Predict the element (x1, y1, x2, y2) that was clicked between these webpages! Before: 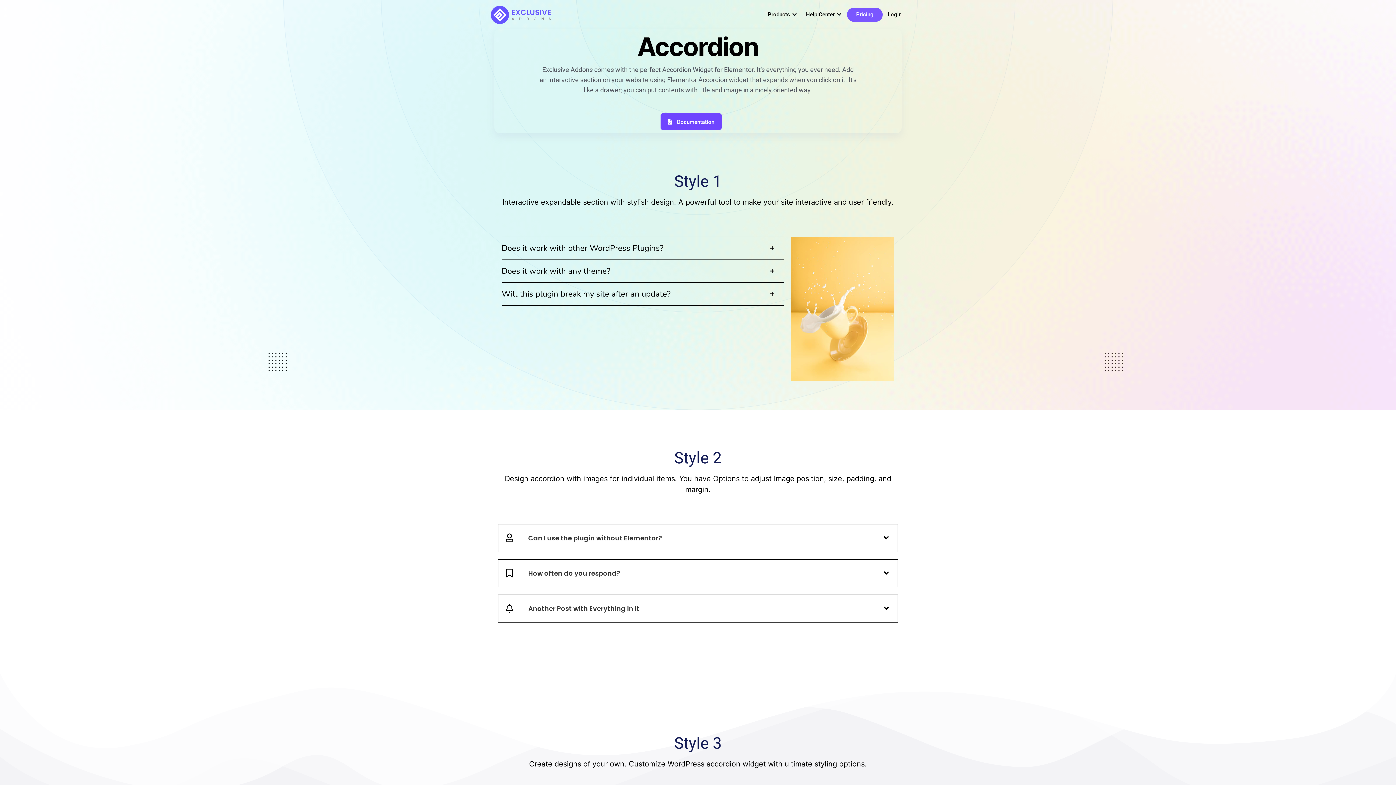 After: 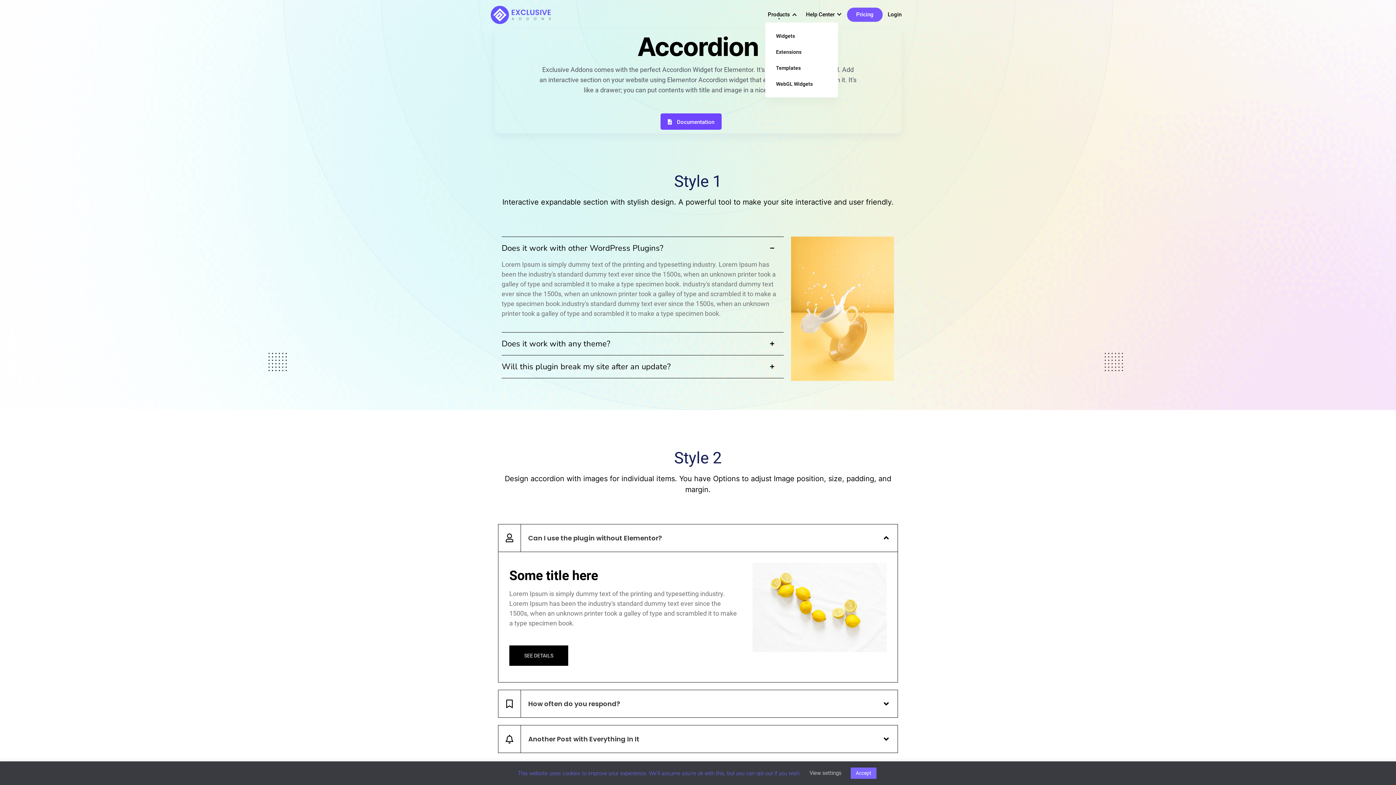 Action: label: Products bbox: (764, 10, 793, 19)